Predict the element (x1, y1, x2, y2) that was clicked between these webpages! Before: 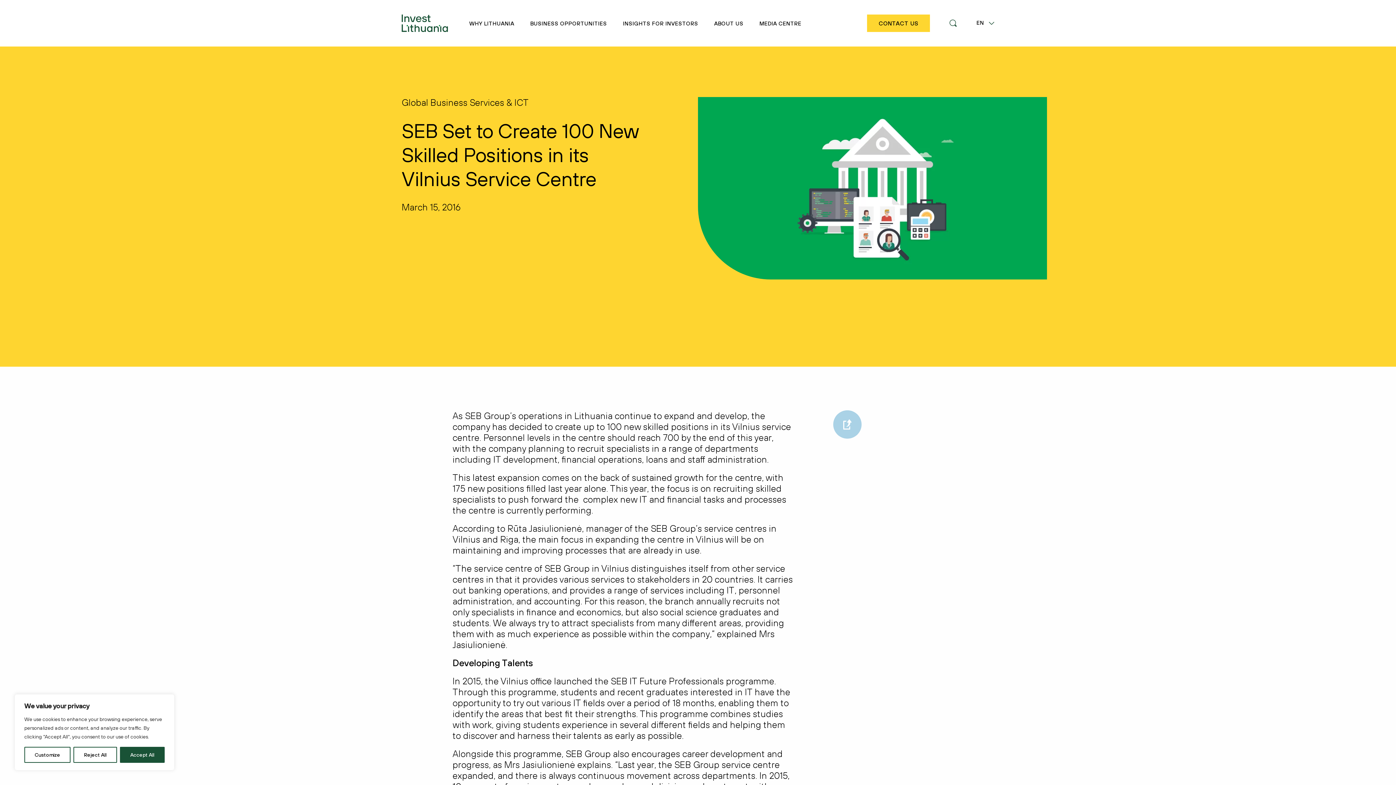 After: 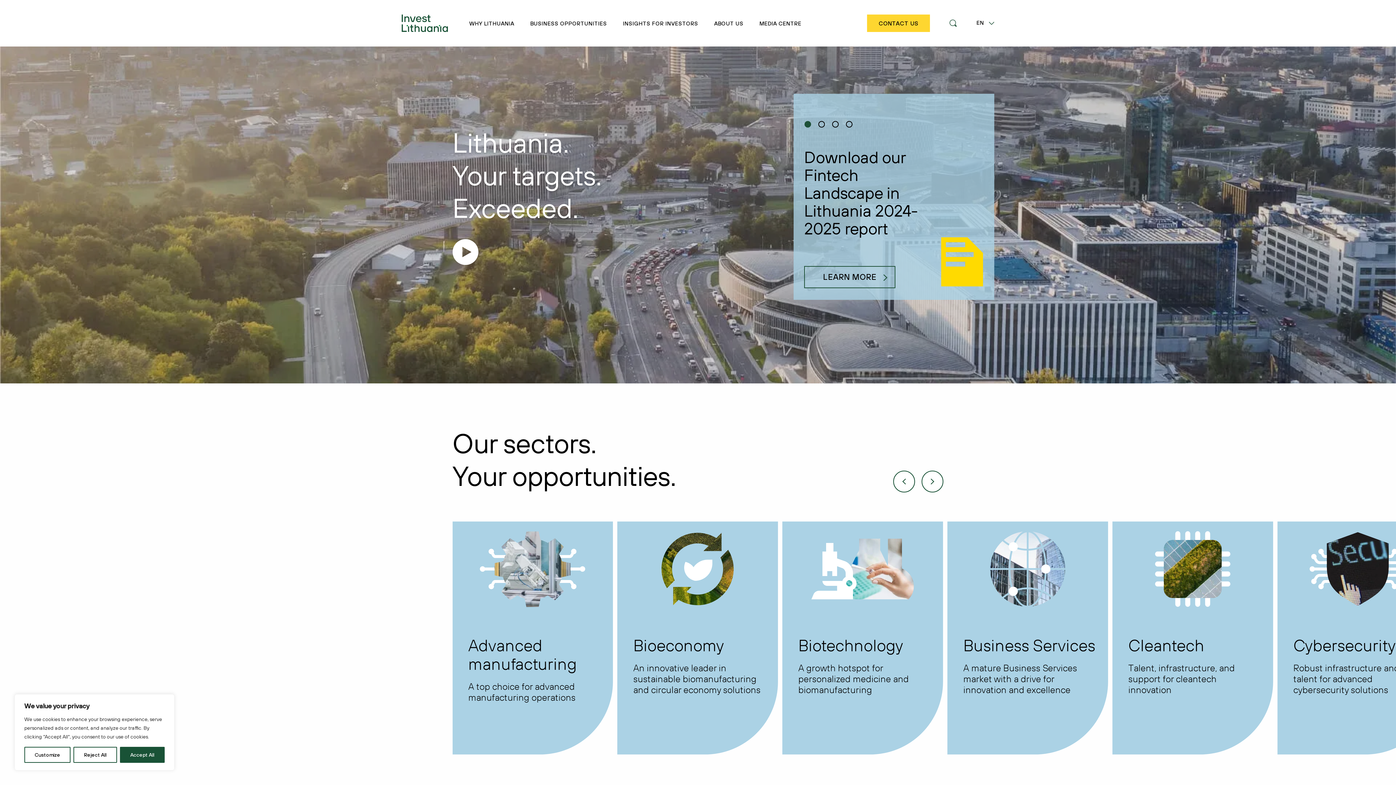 Action: bbox: (401, 19, 447, 25)